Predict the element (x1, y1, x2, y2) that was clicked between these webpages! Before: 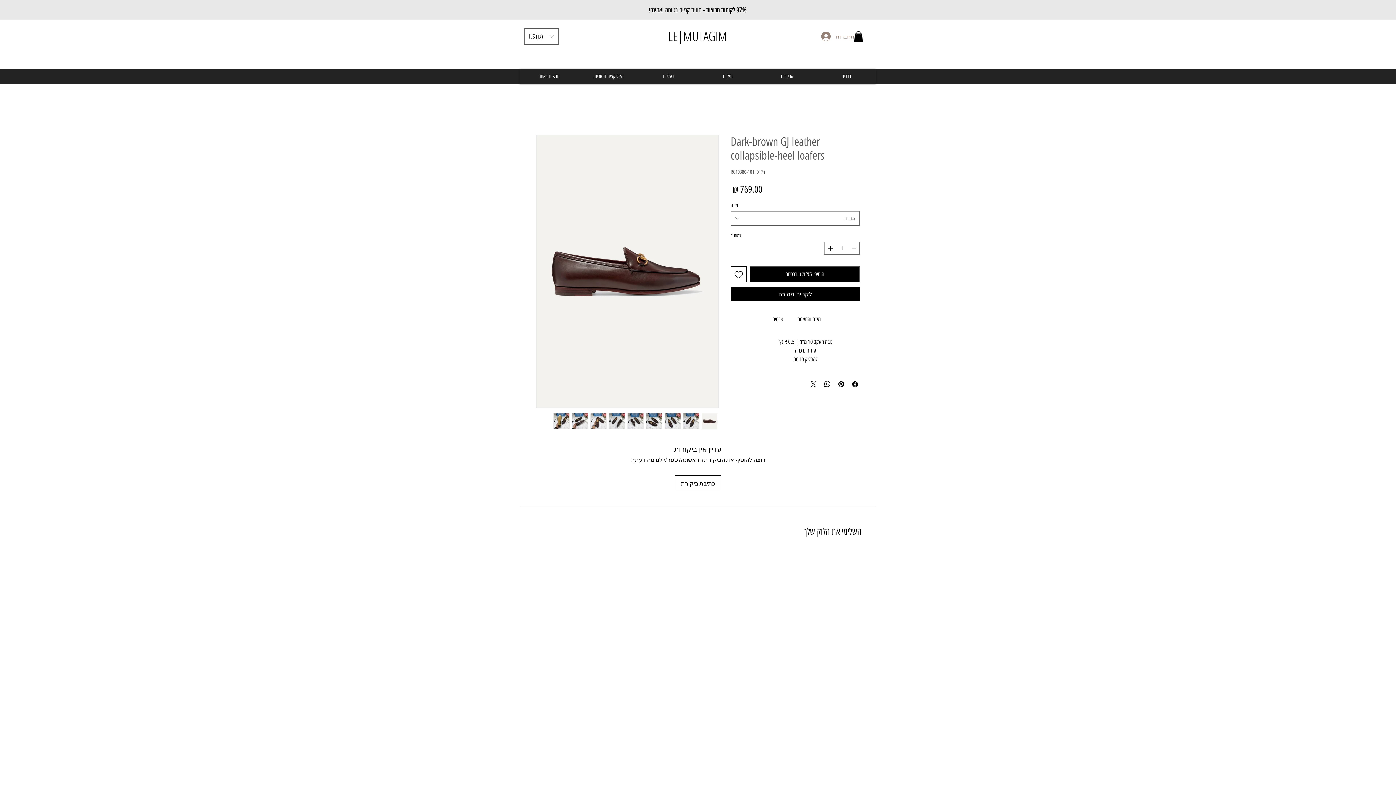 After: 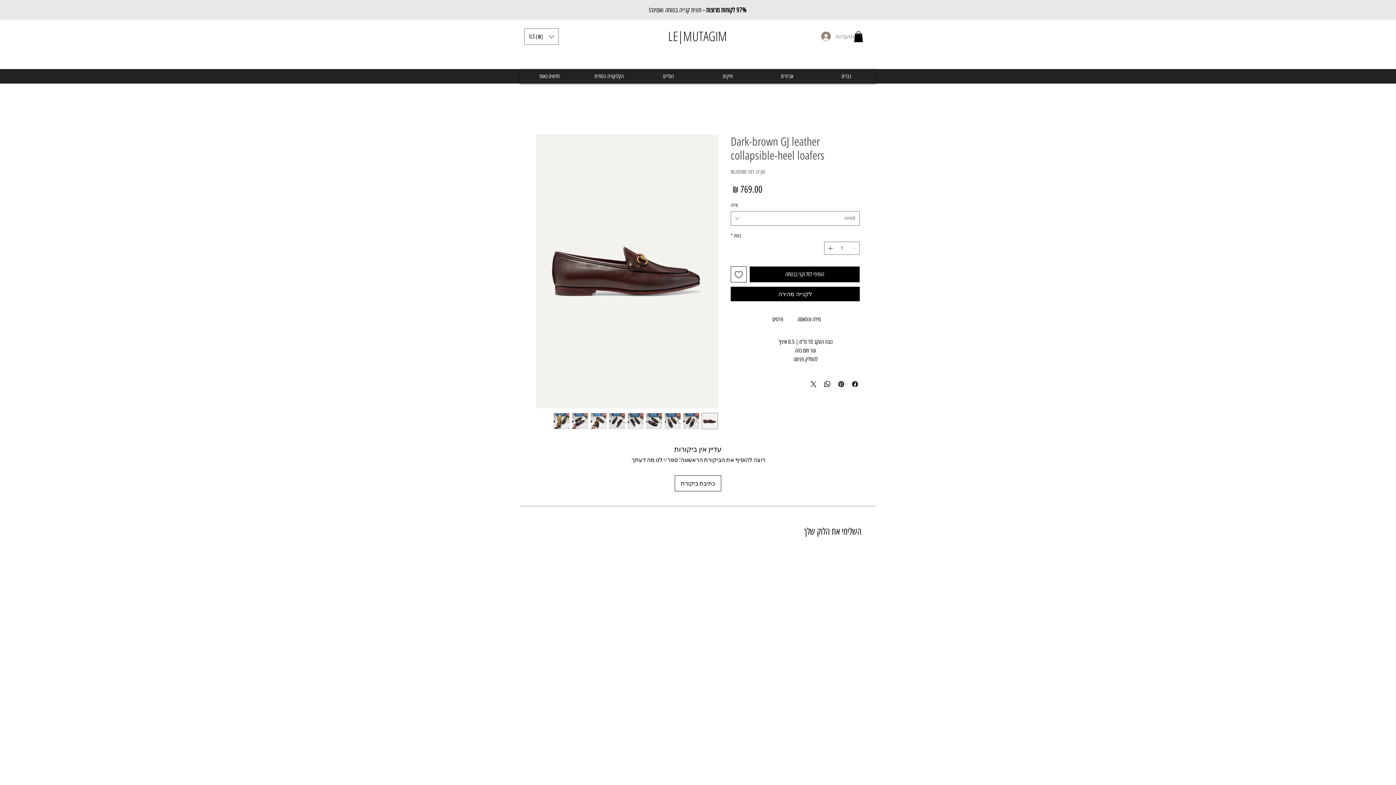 Action: bbox: (572, 413, 588, 429)